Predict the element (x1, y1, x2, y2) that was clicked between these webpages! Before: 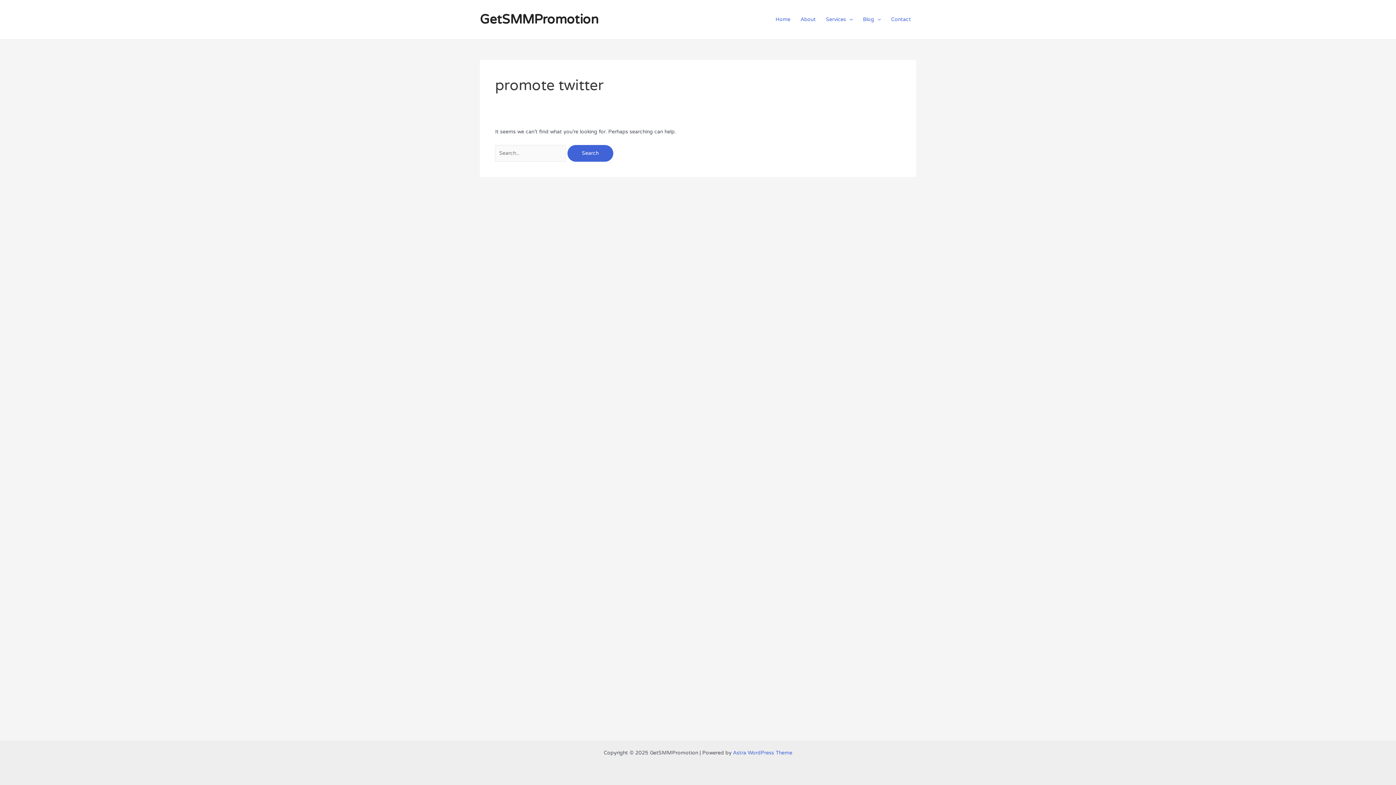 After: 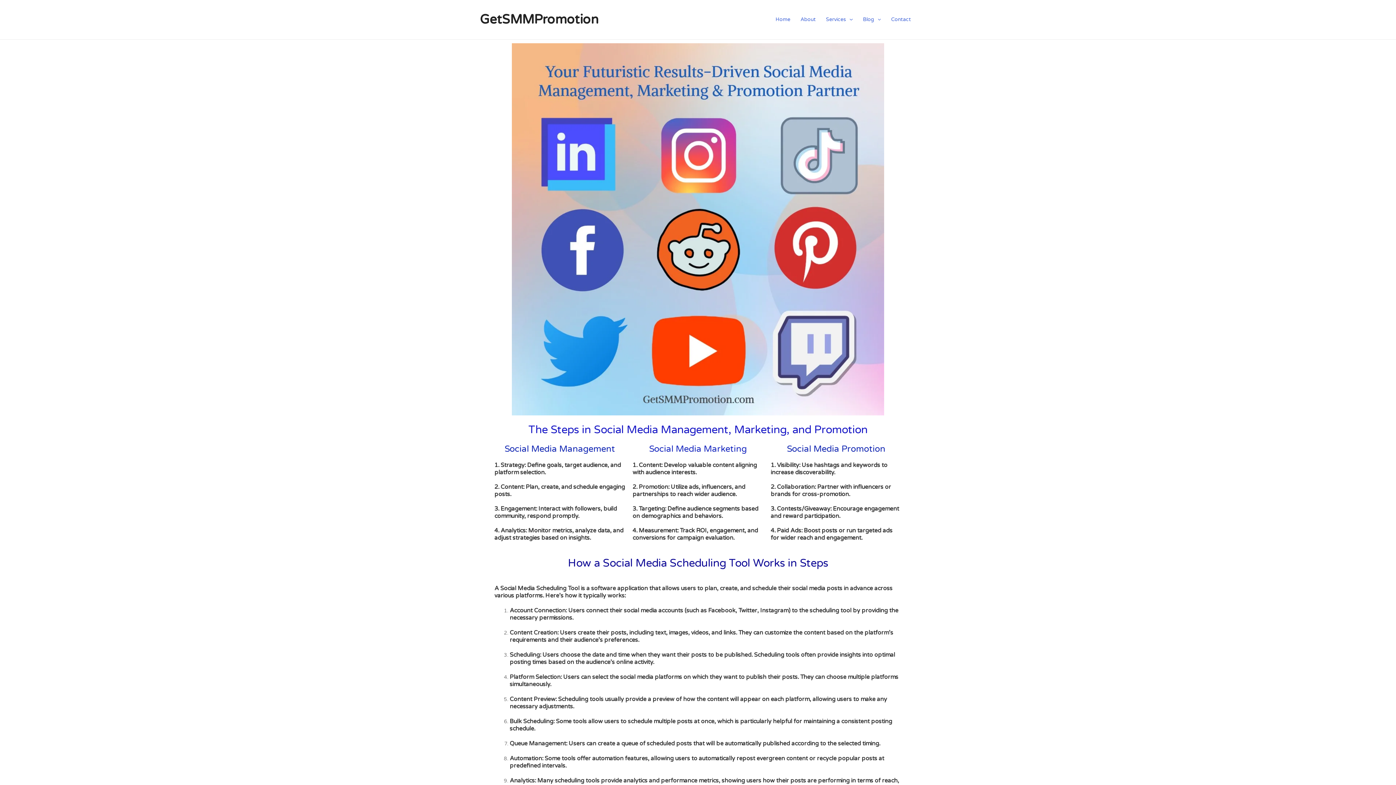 Action: label: Home bbox: (770, 5, 795, 34)